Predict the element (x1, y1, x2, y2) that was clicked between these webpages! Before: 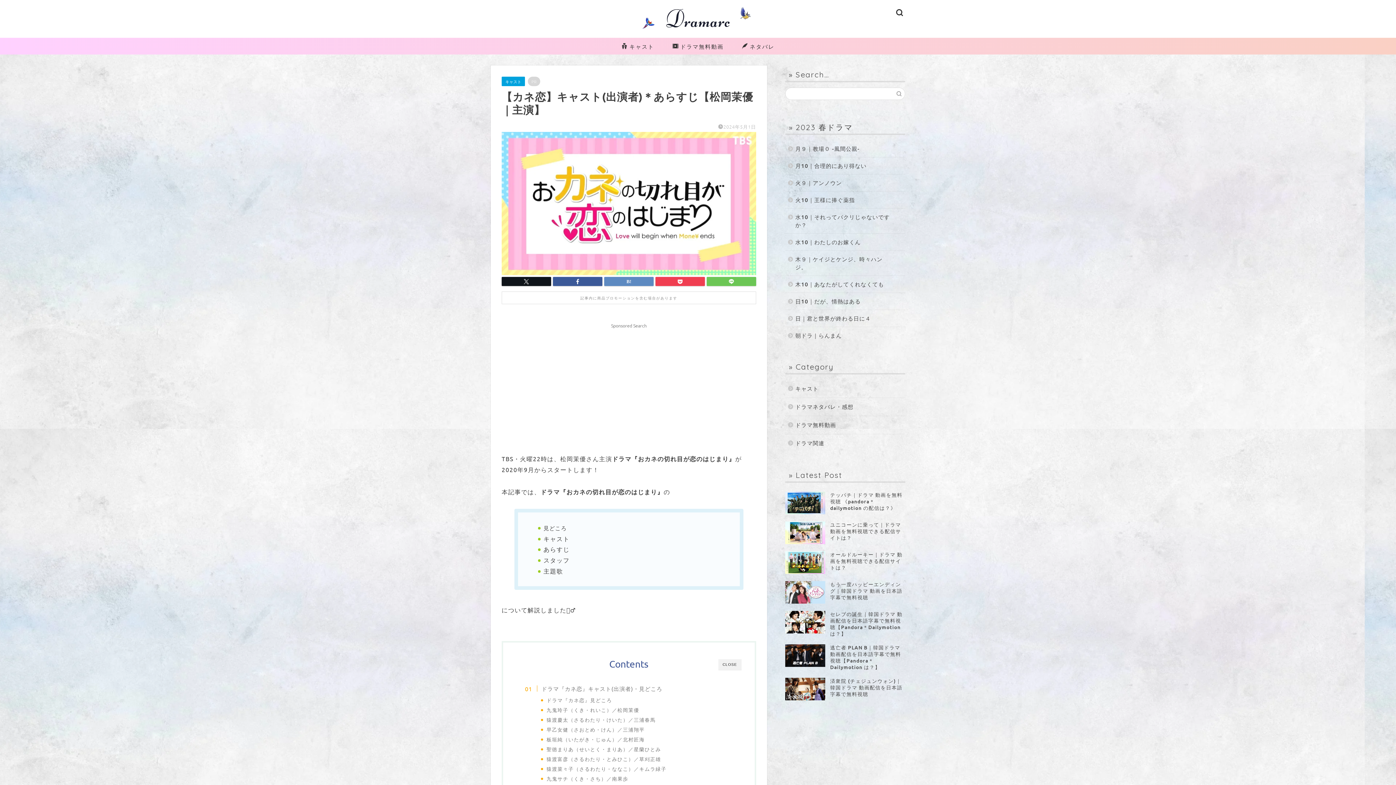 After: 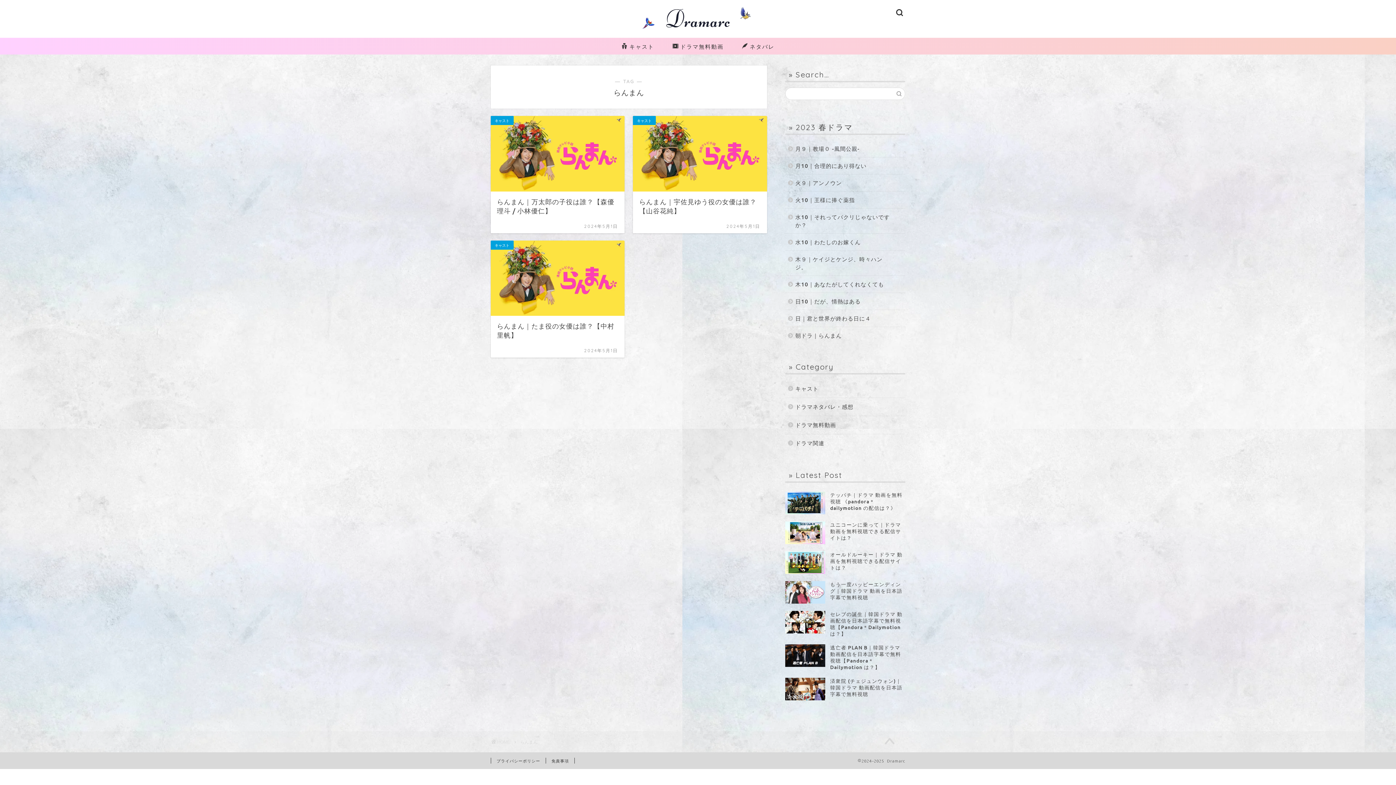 Action: bbox: (785, 327, 904, 339) label: 朝ドラ｜らんまん